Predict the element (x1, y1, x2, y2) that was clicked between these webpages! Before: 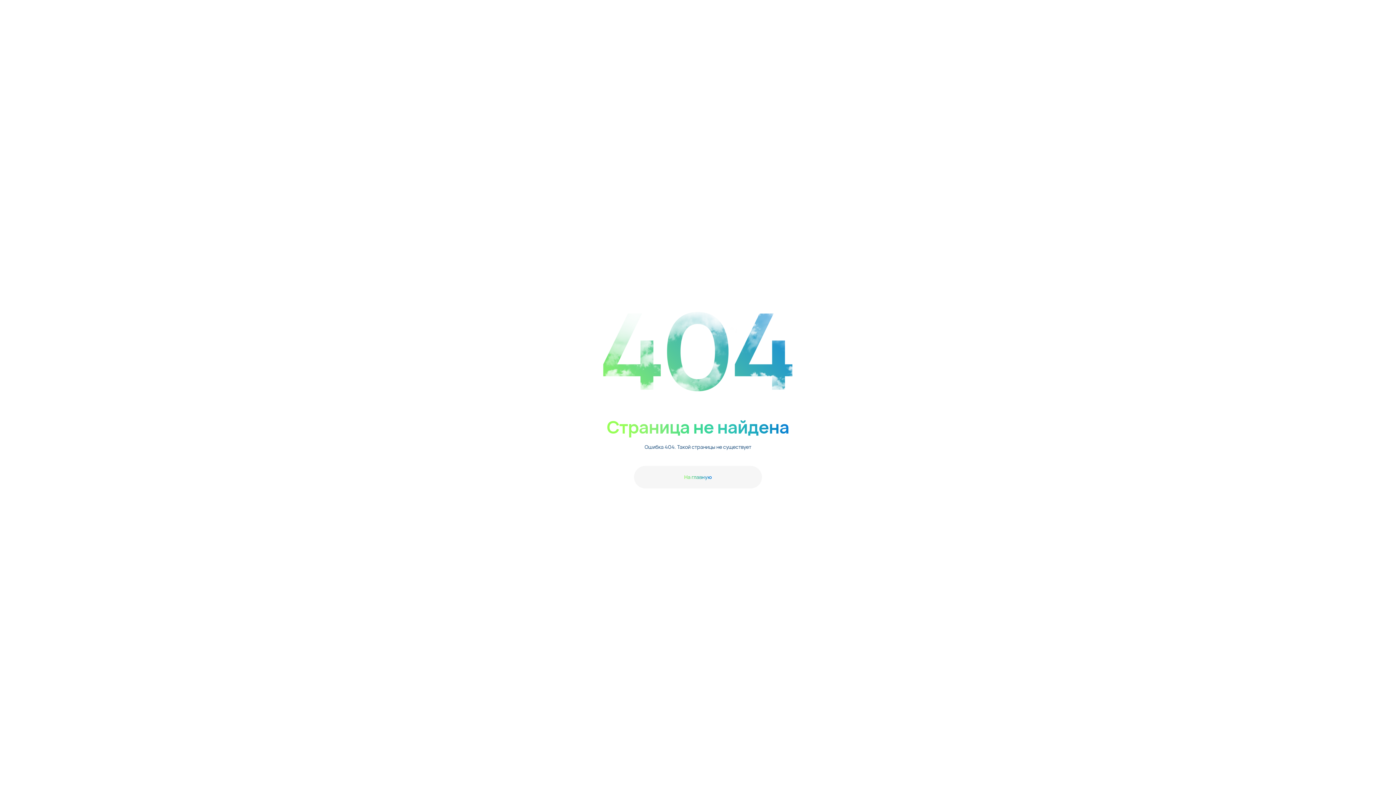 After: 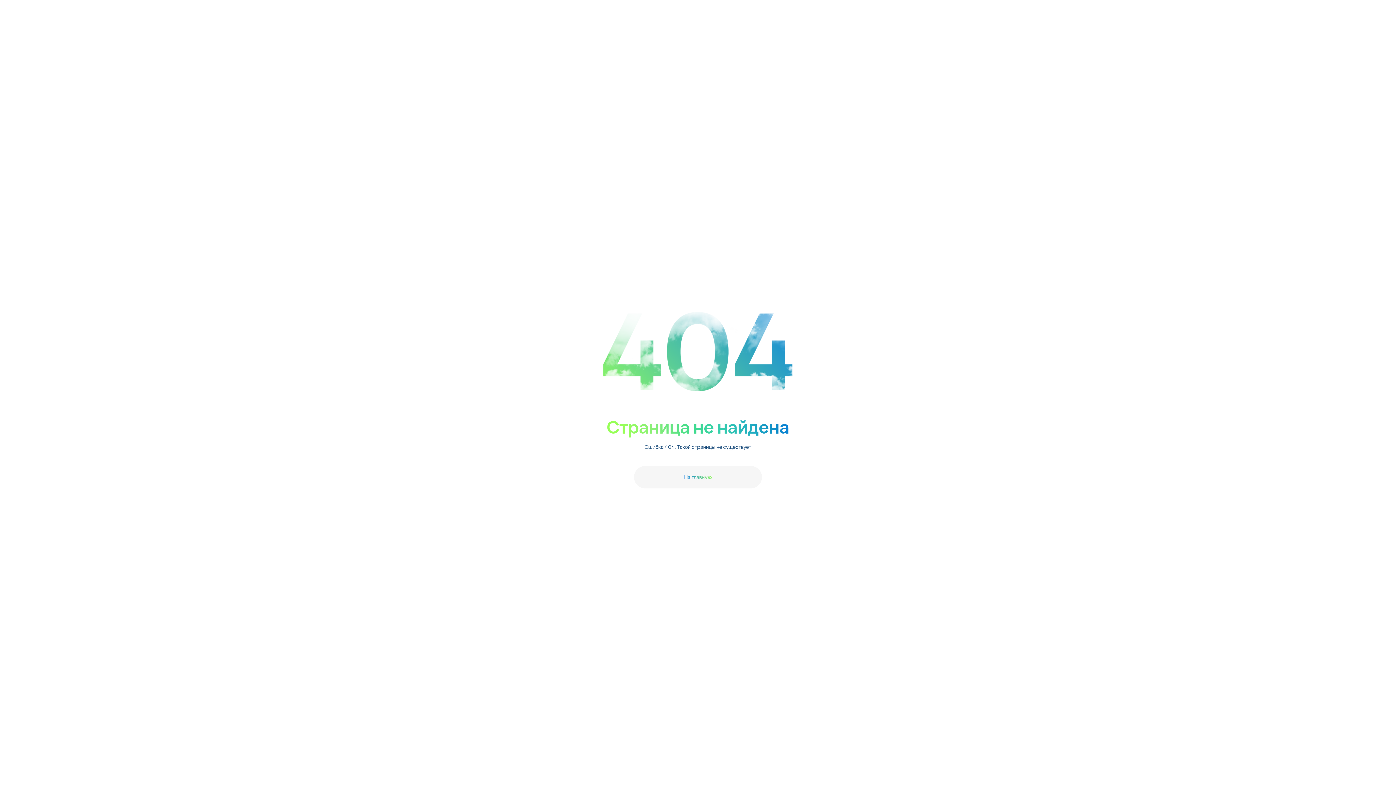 Action: bbox: (634, 466, 762, 488) label: На главную